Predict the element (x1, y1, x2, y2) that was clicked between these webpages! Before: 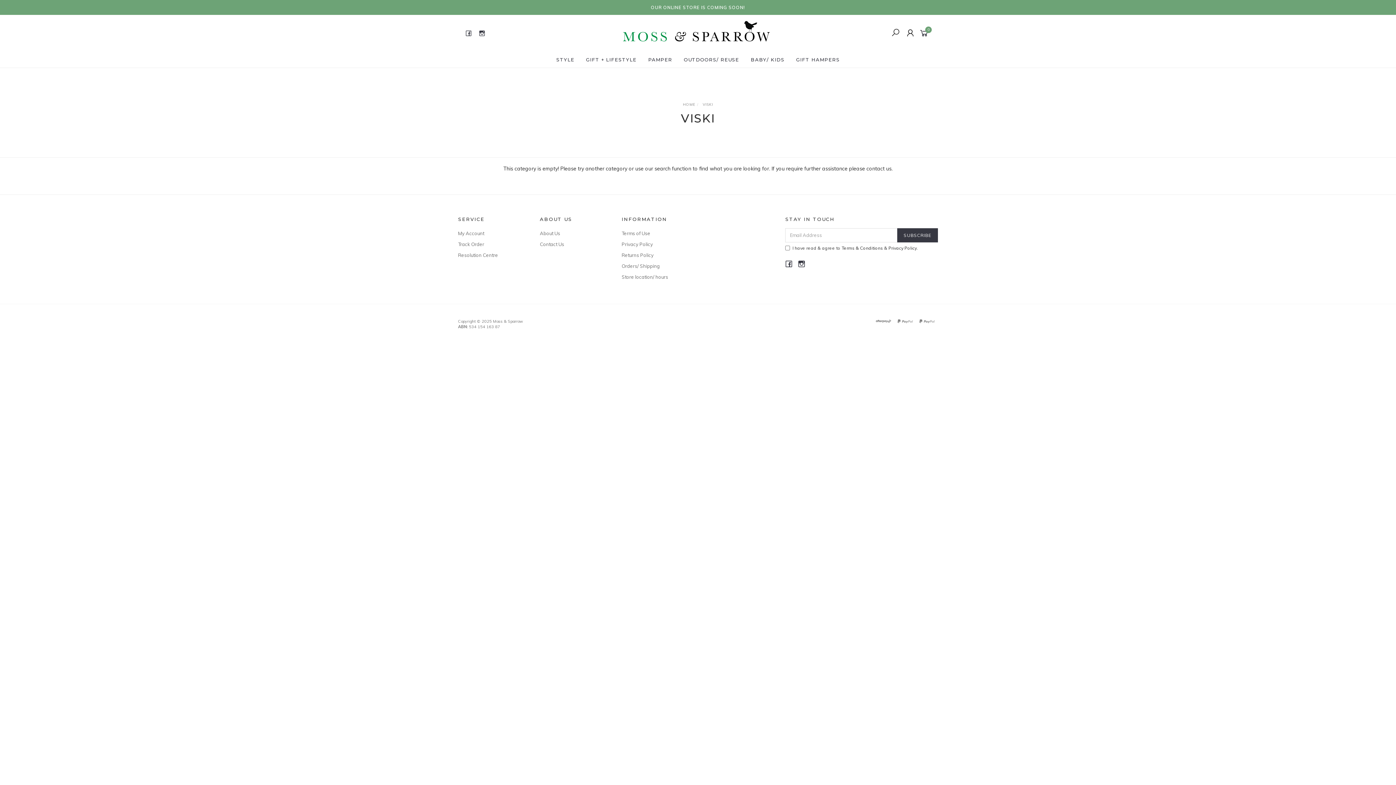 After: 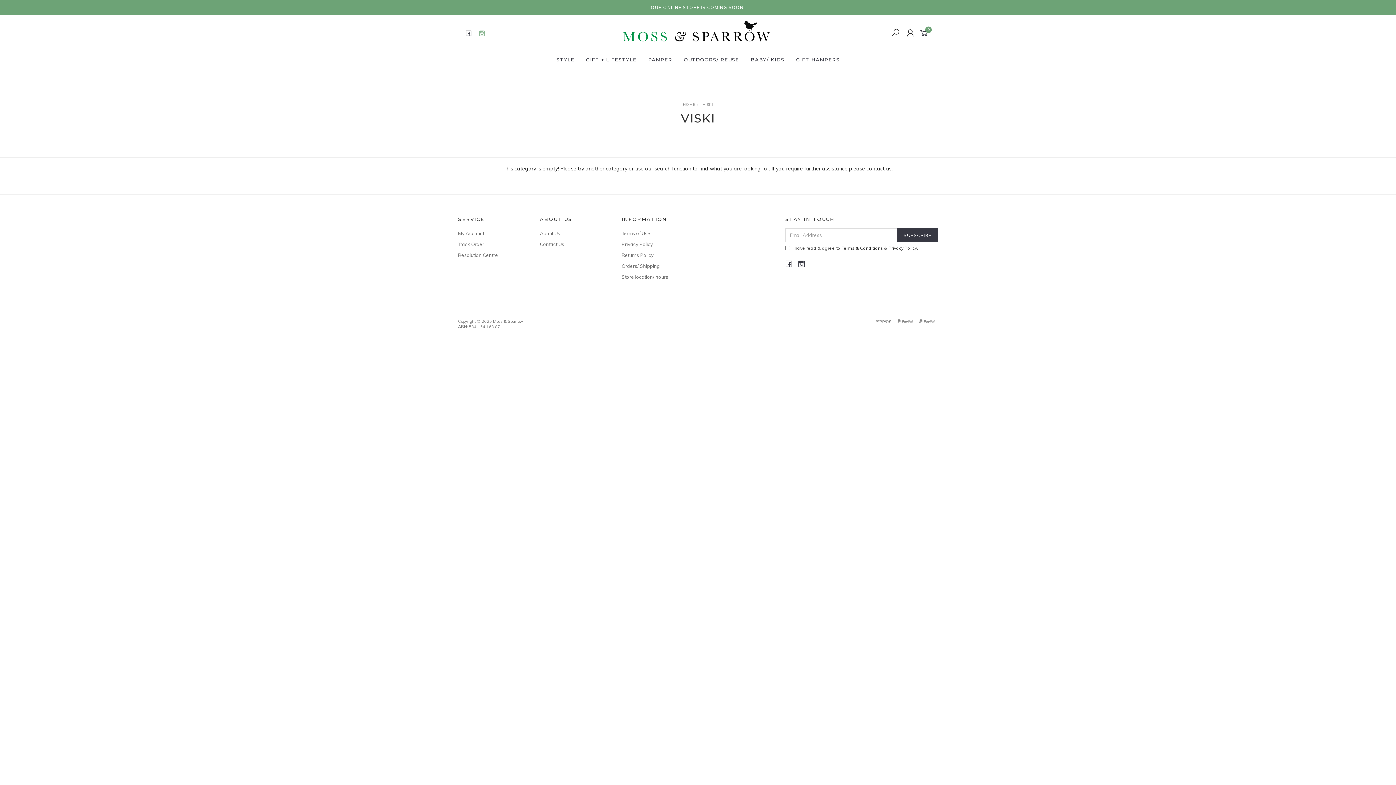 Action: bbox: (478, 26, 486, 38)